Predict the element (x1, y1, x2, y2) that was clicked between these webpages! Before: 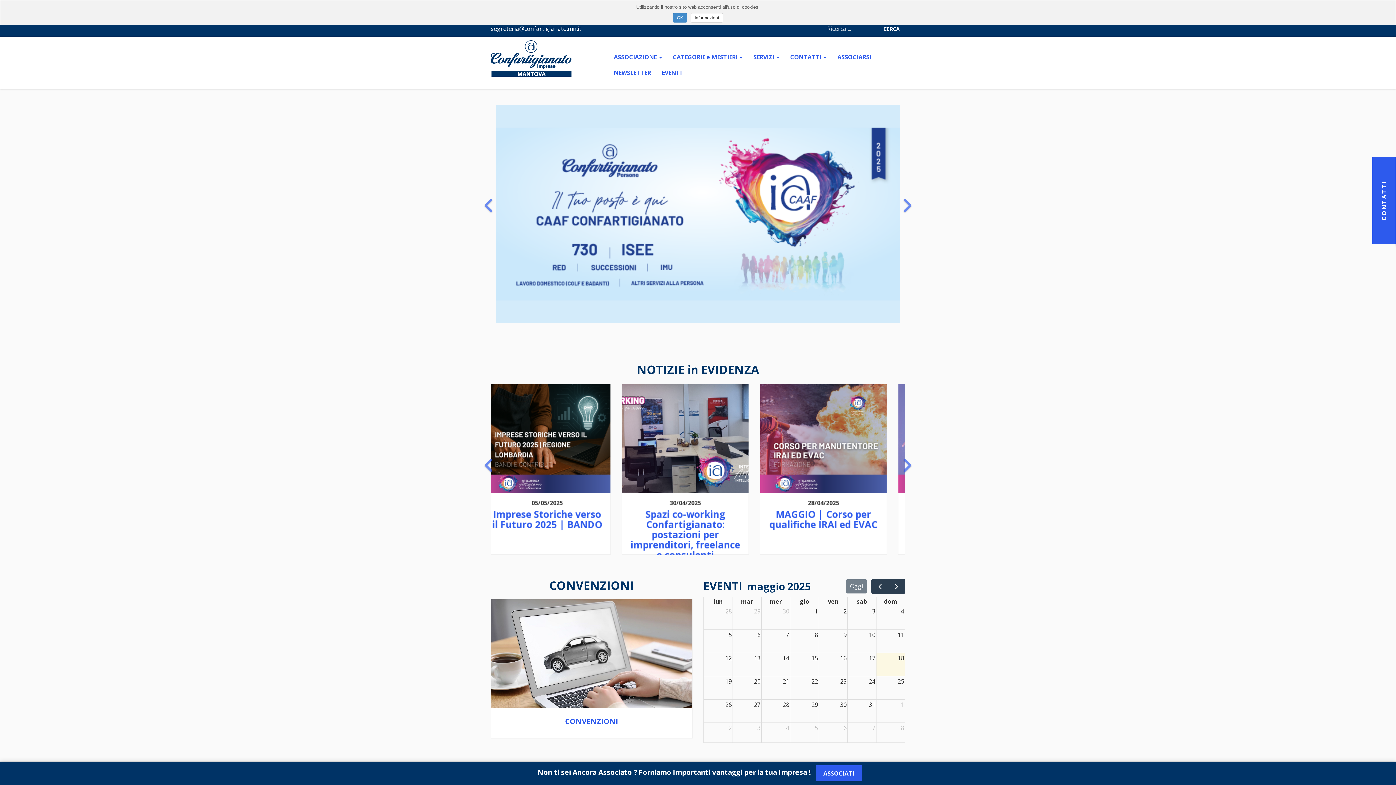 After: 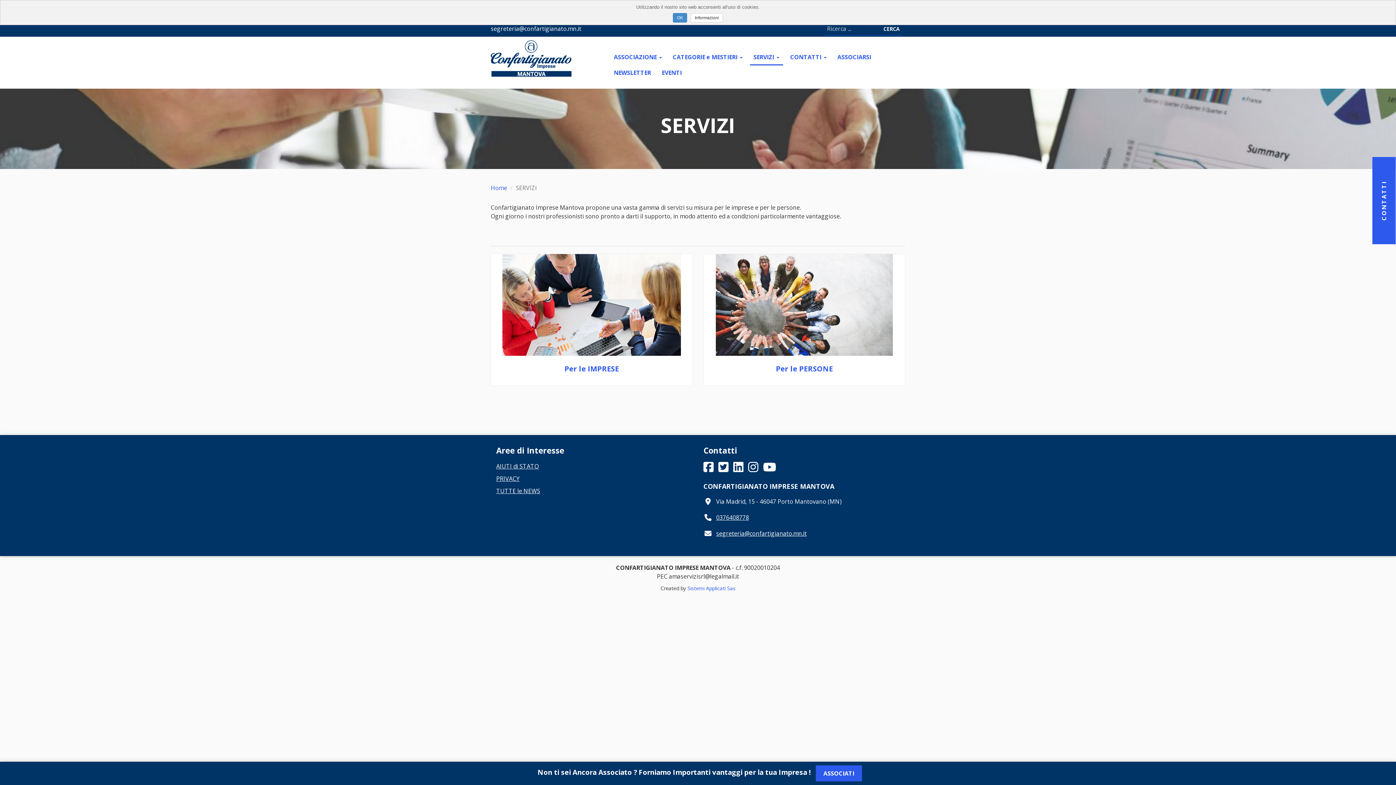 Action: bbox: (750, 49, 783, 65) label: SERVIZI 